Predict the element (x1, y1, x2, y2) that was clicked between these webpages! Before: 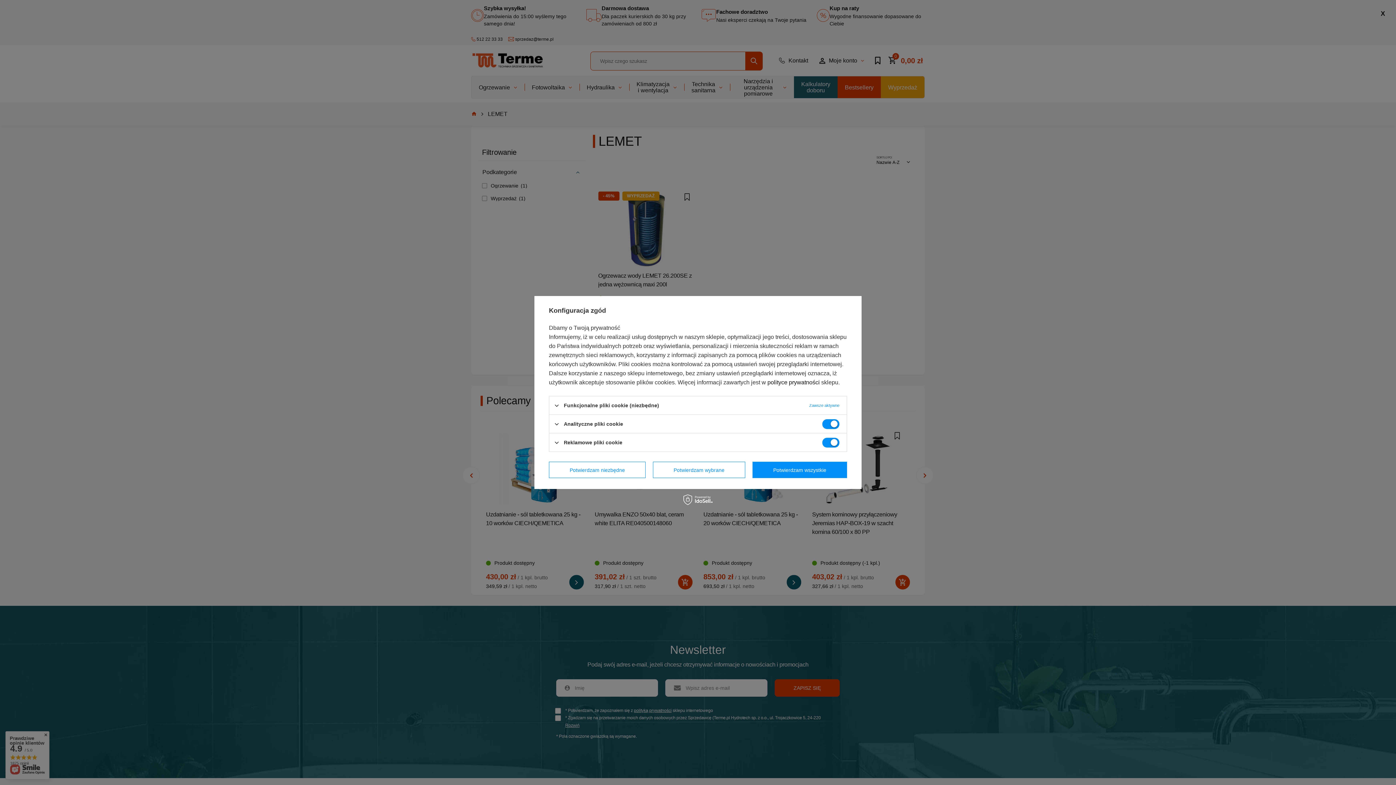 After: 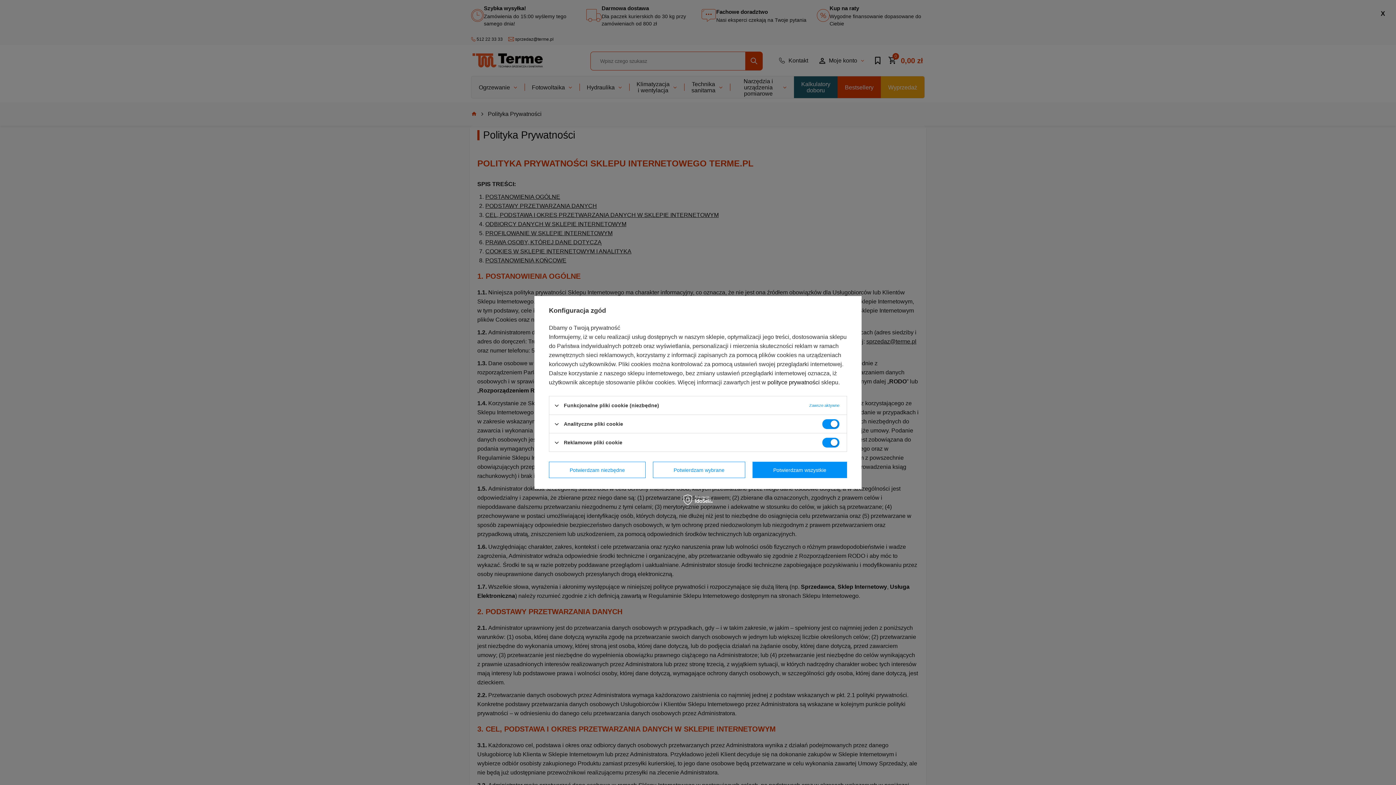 Action: label: polityce prywatności bbox: (767, 379, 820, 385)